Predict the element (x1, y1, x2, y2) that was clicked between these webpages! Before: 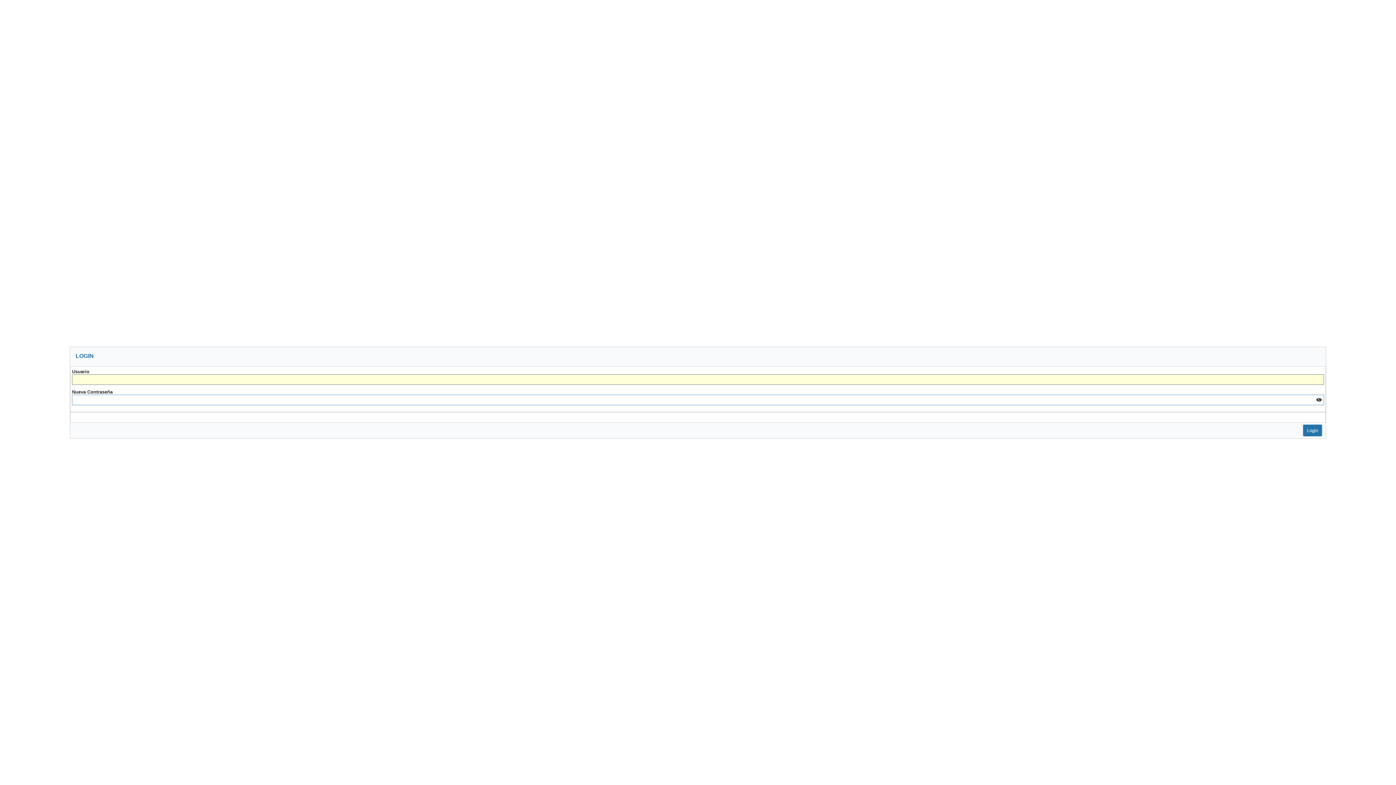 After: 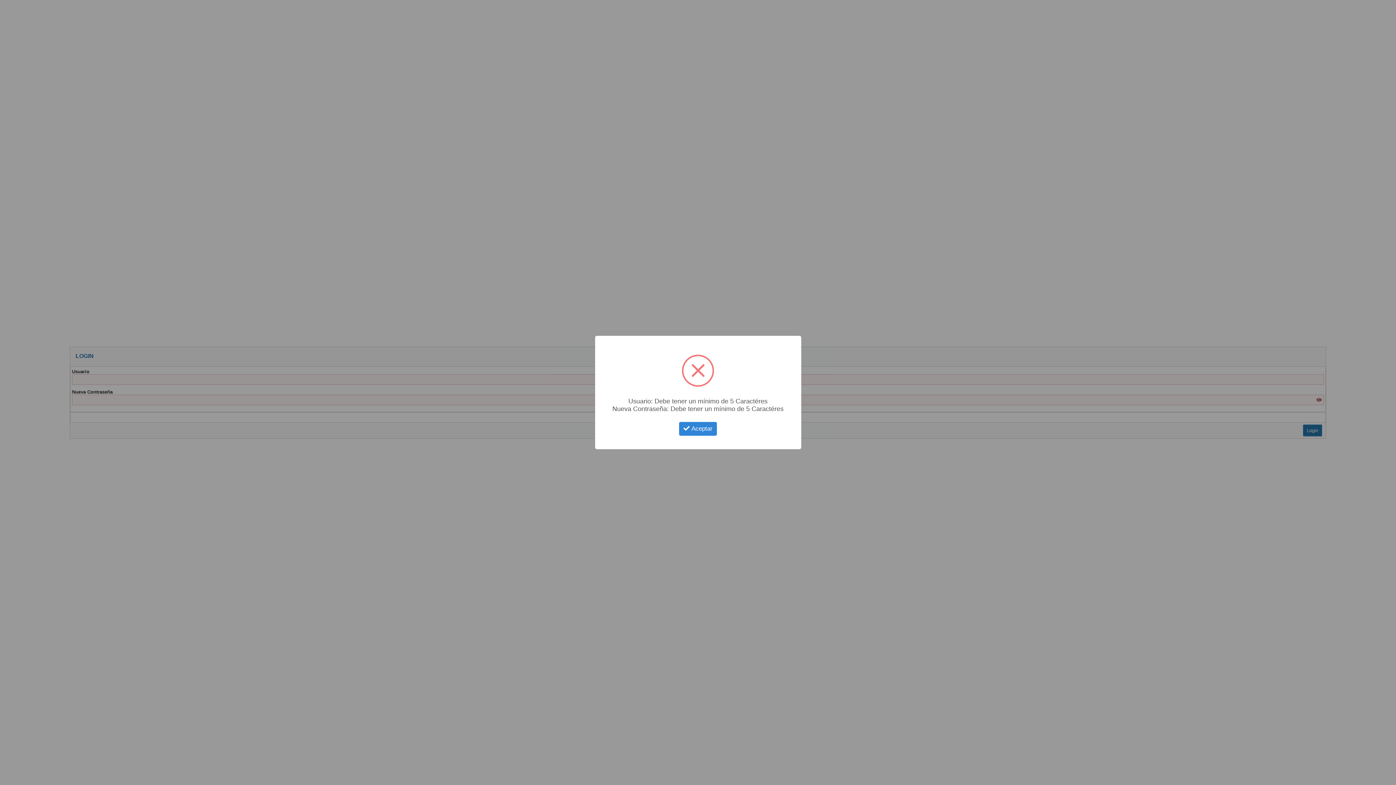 Action: bbox: (1303, 424, 1322, 436) label: Login